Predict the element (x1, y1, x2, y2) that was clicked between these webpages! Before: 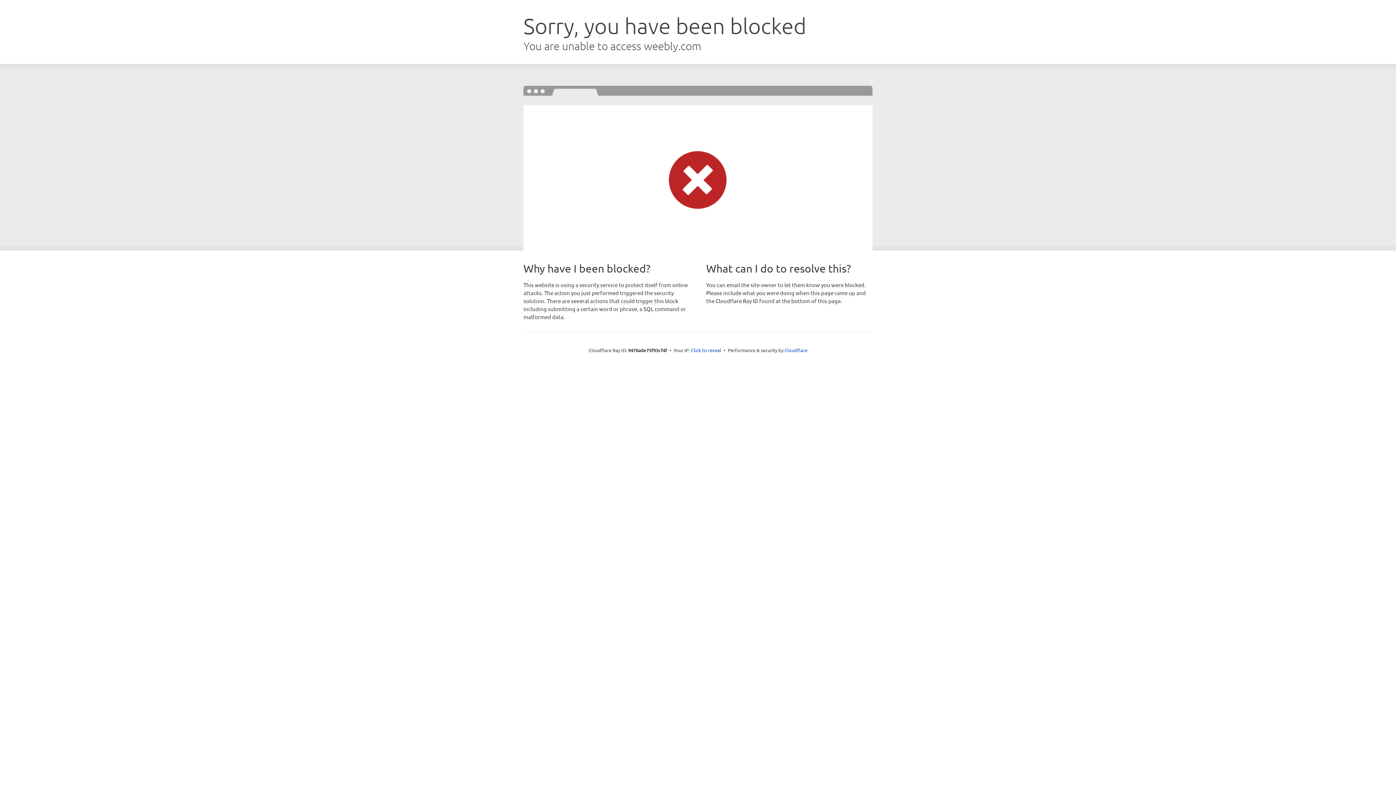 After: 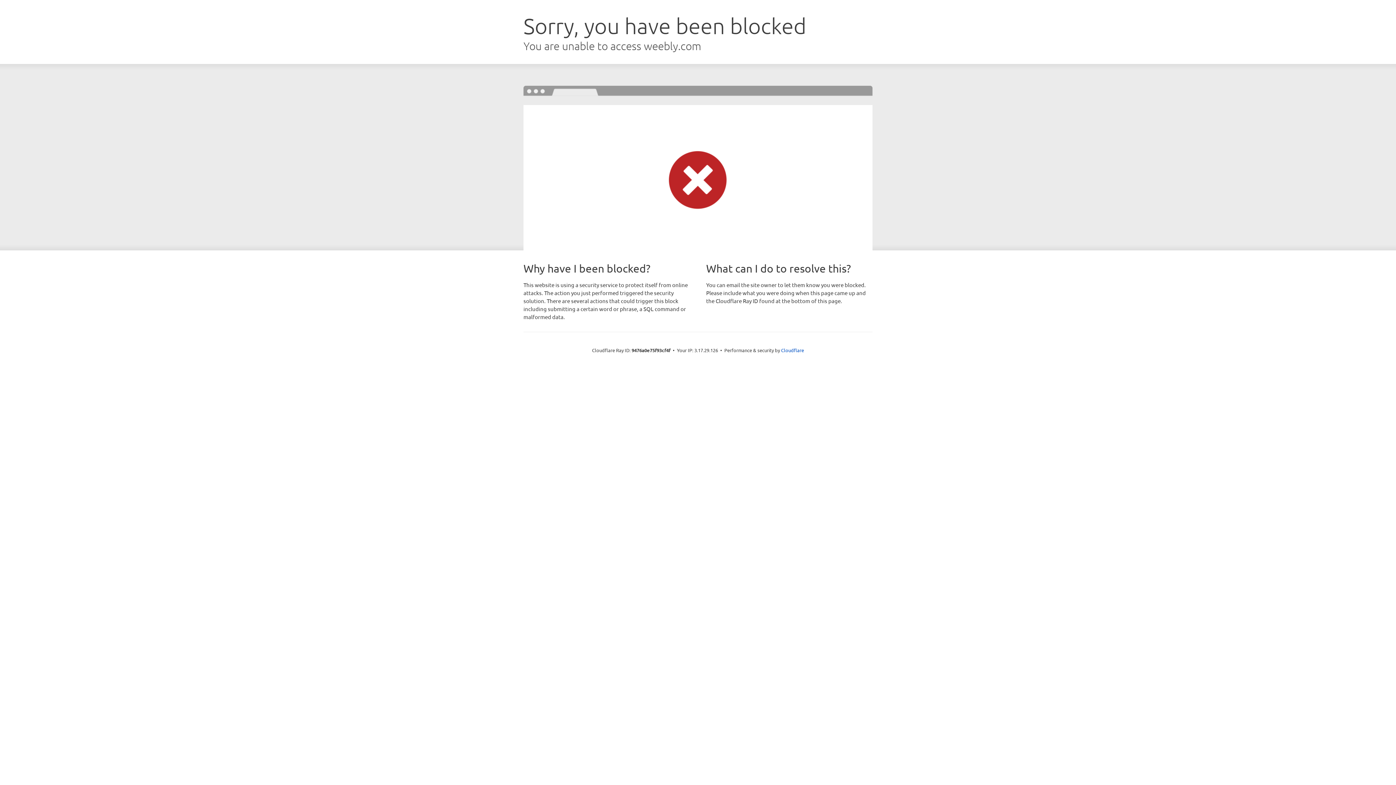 Action: label: Click to reveal bbox: (691, 346, 721, 353)